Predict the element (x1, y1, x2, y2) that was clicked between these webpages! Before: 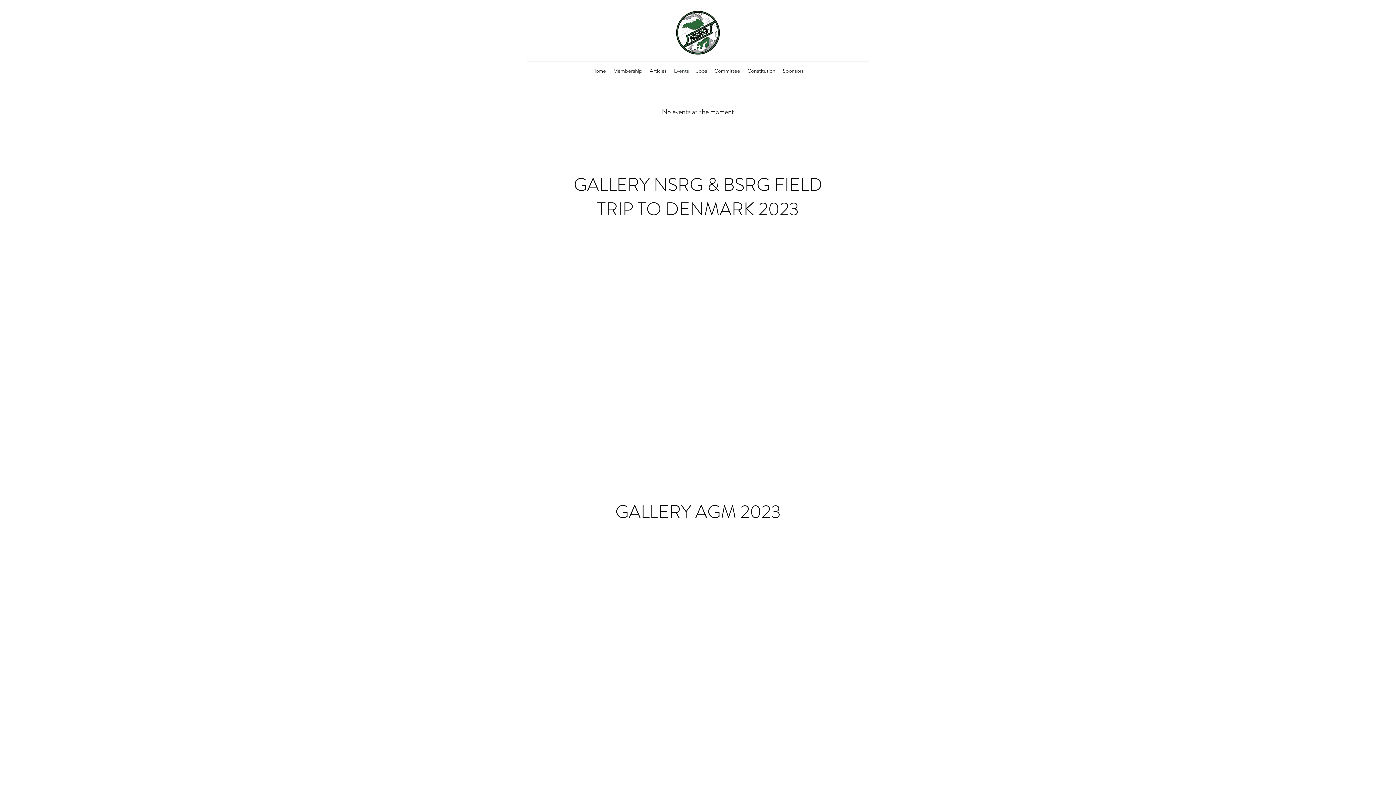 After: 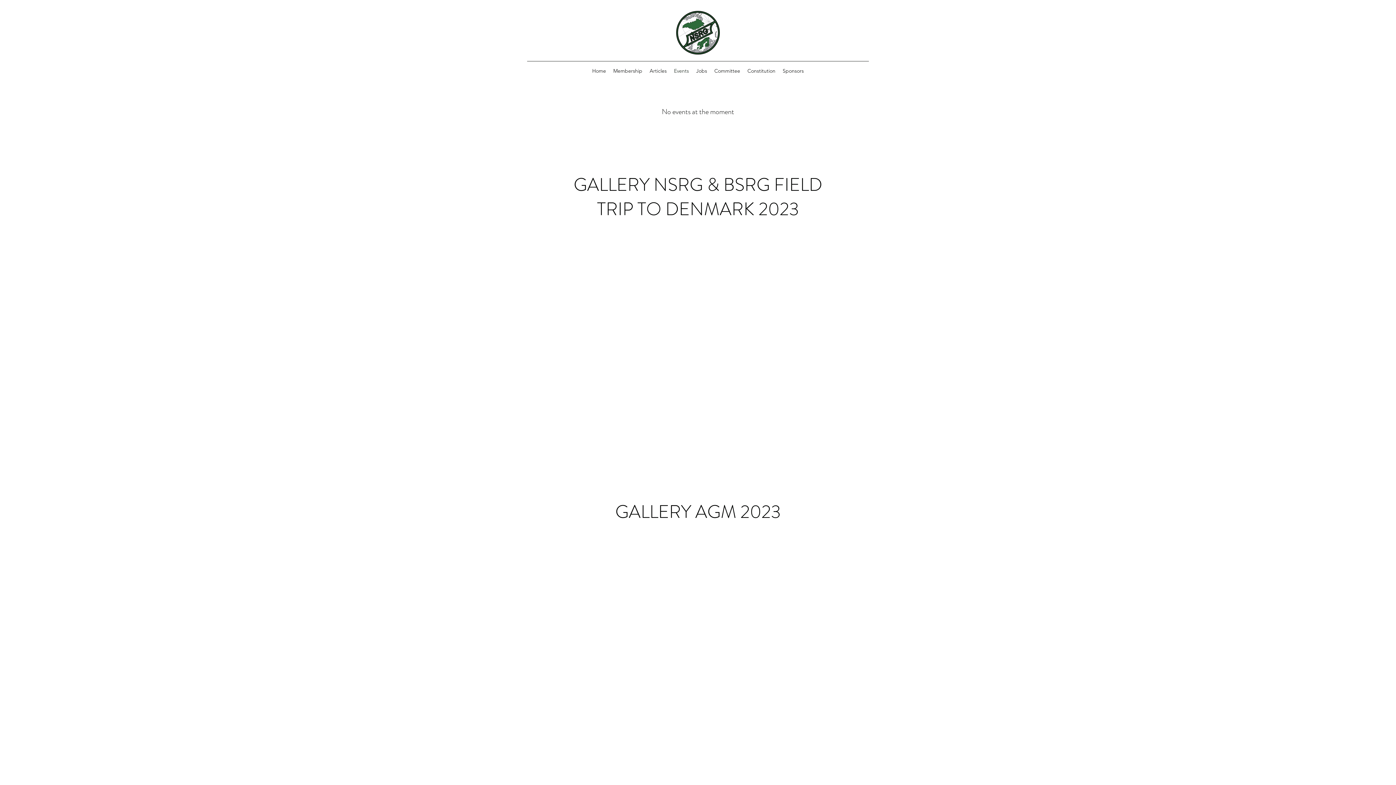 Action: label: Events bbox: (670, 65, 692, 76)